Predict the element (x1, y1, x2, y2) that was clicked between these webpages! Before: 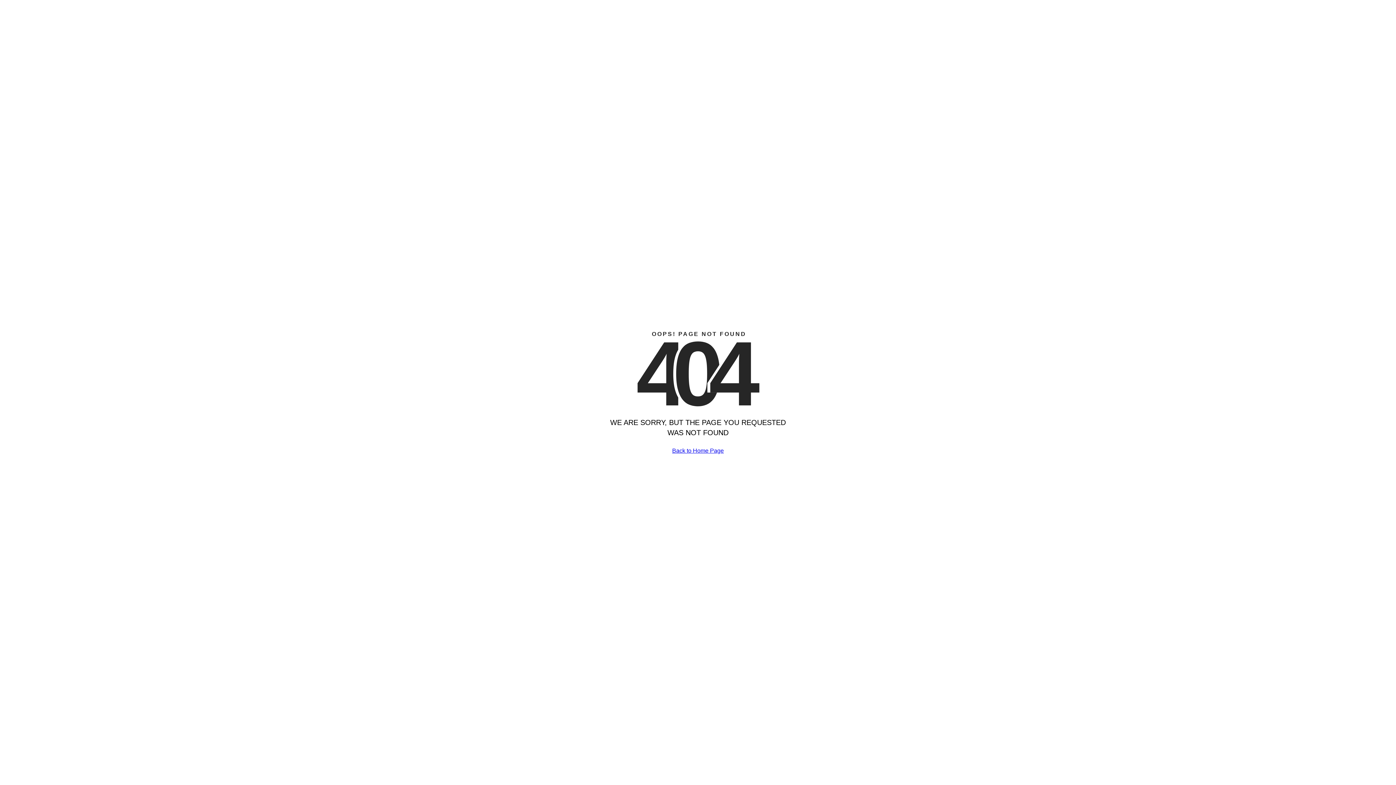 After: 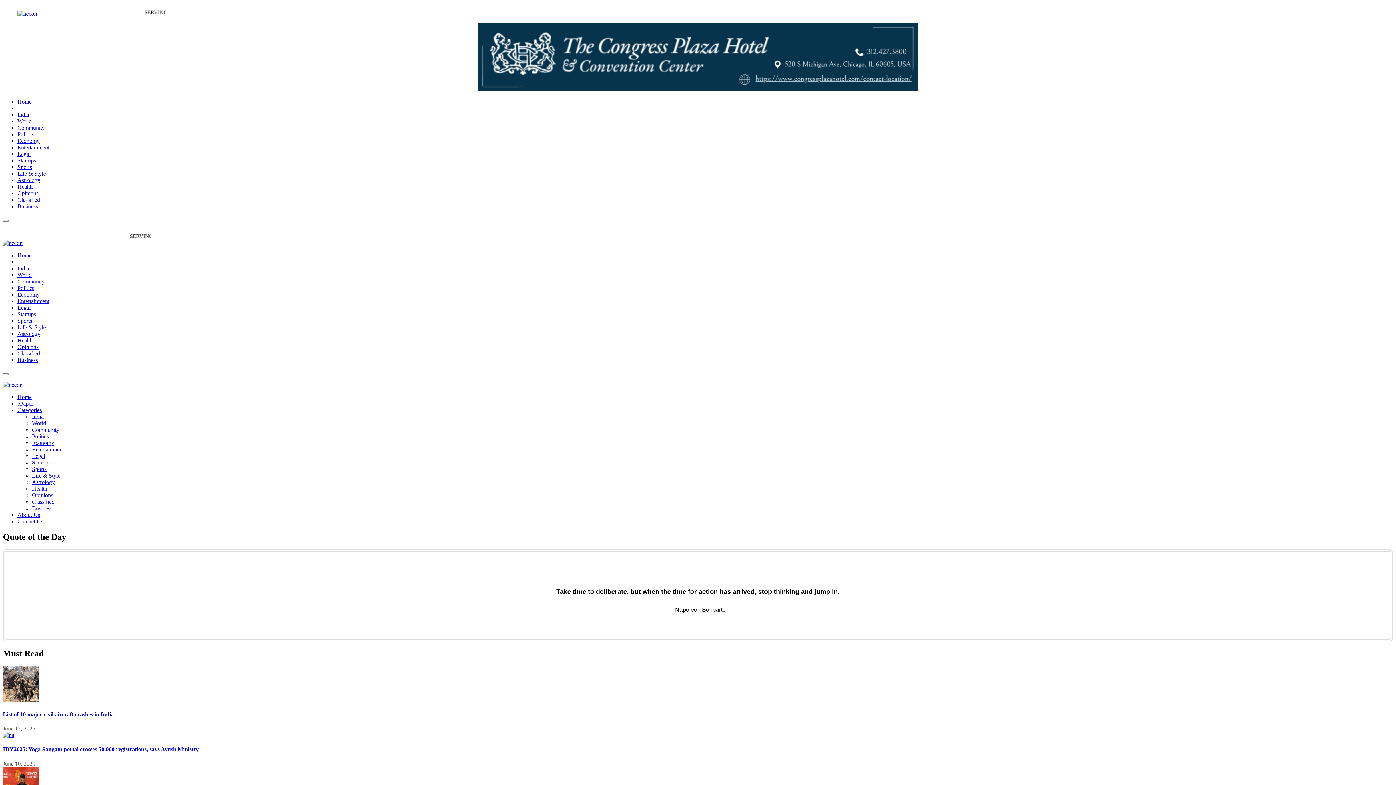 Action: bbox: (672, 447, 724, 454) label: Back to Home Page